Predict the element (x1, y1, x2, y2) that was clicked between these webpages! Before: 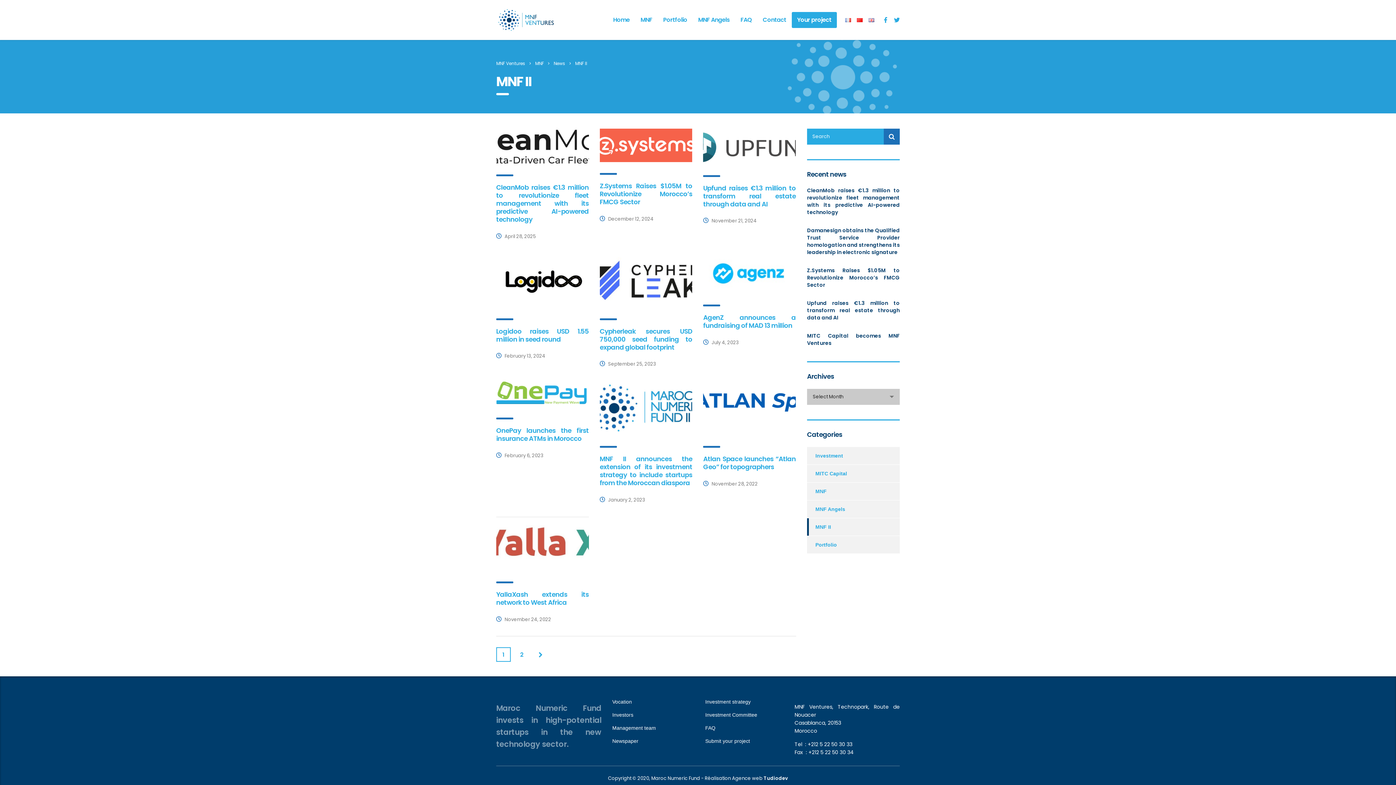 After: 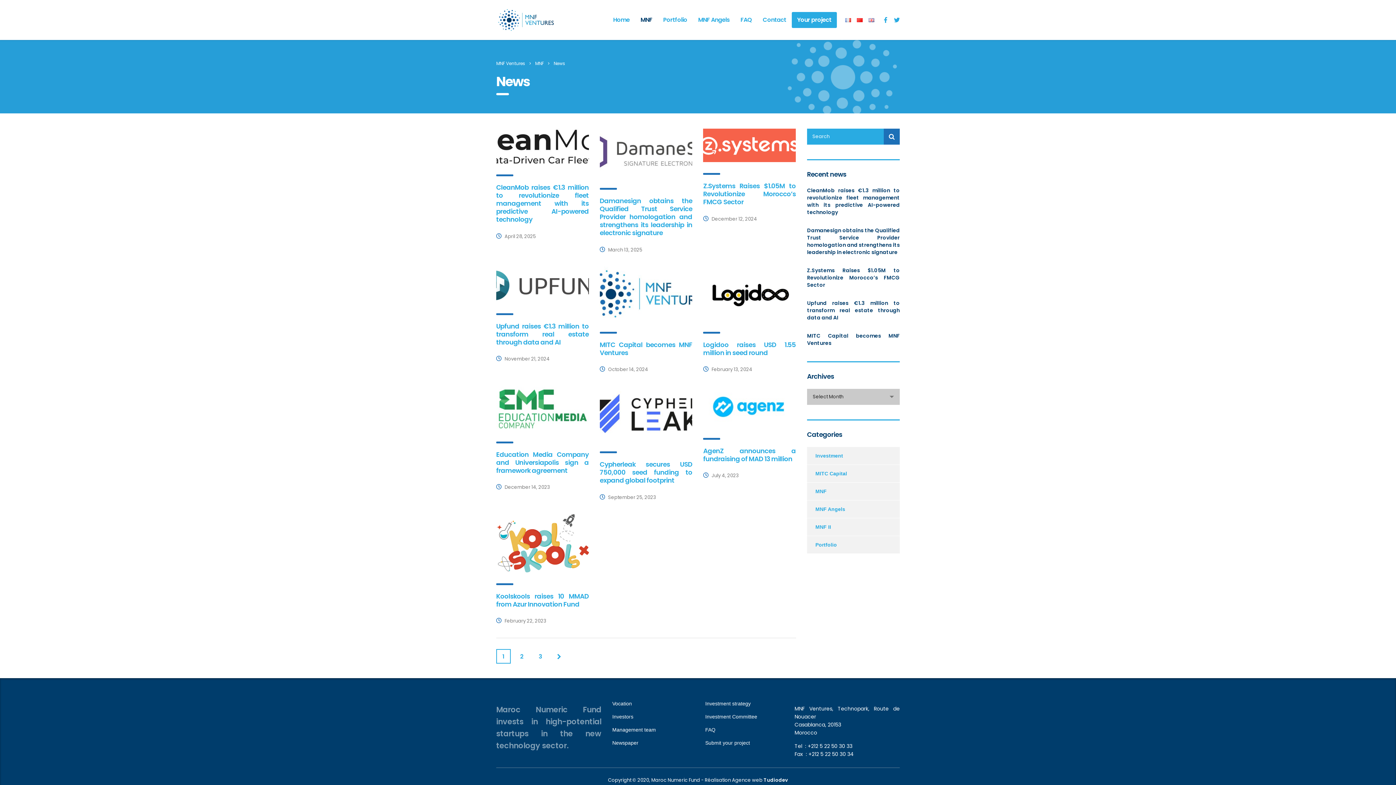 Action: label: News bbox: (553, 60, 565, 66)